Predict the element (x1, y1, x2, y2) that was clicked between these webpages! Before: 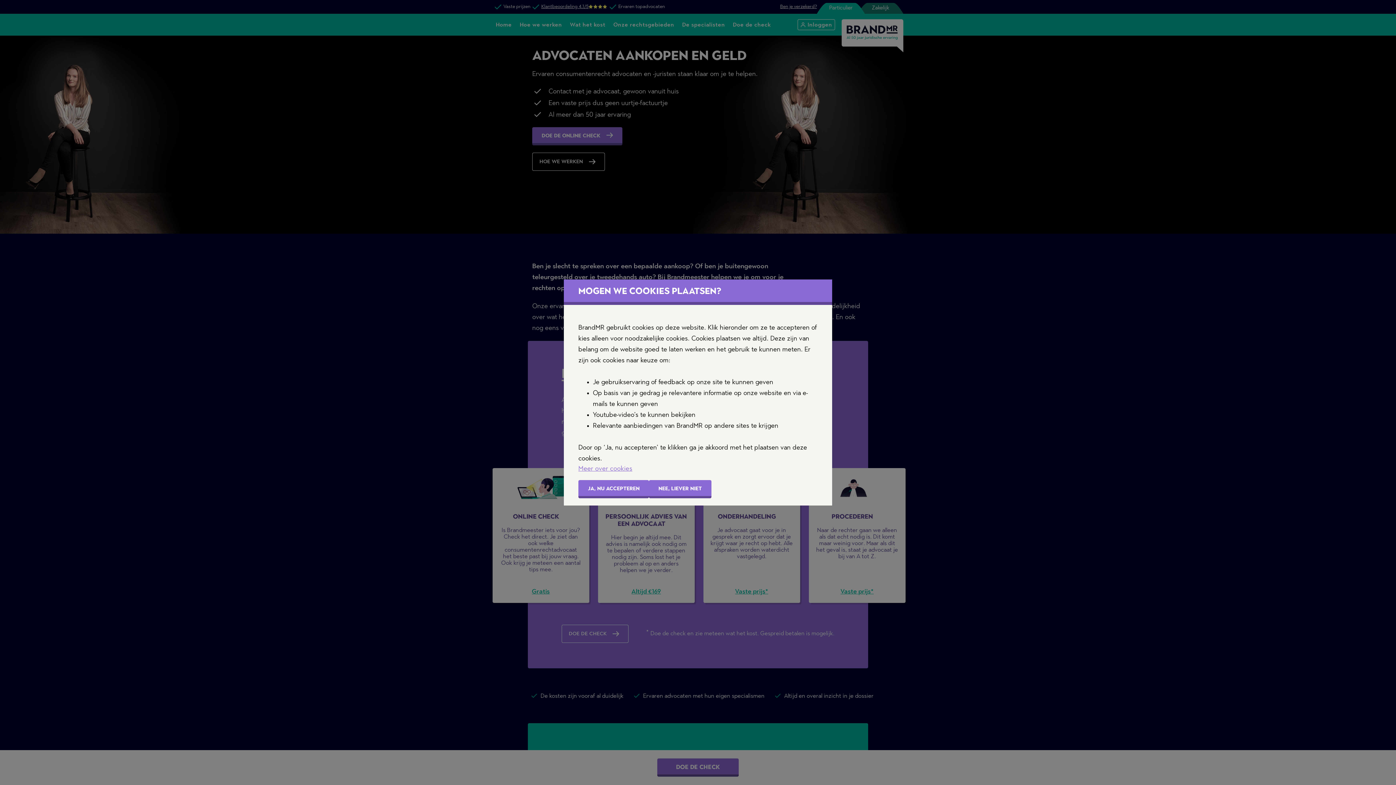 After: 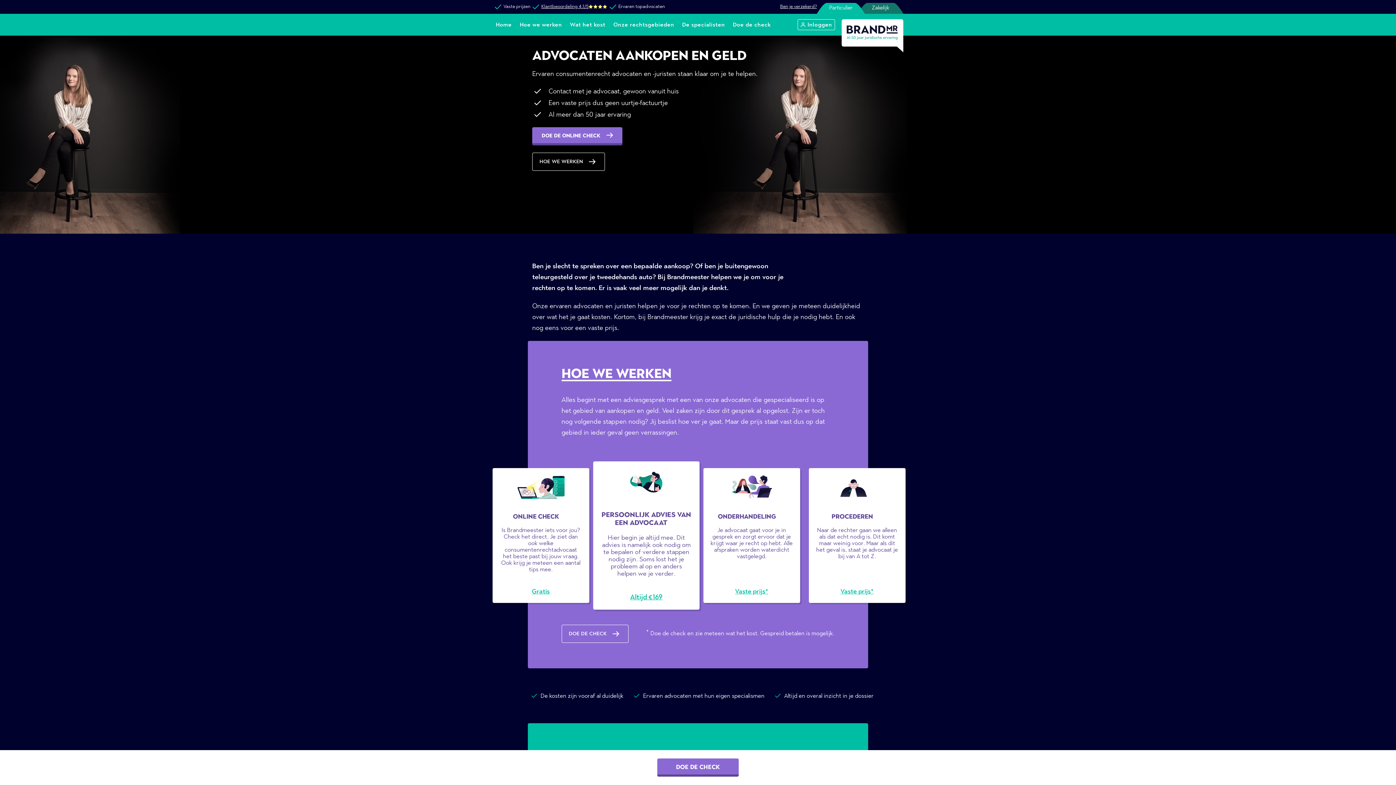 Action: bbox: (649, 480, 711, 498) label: NEE, LIEVER NIET